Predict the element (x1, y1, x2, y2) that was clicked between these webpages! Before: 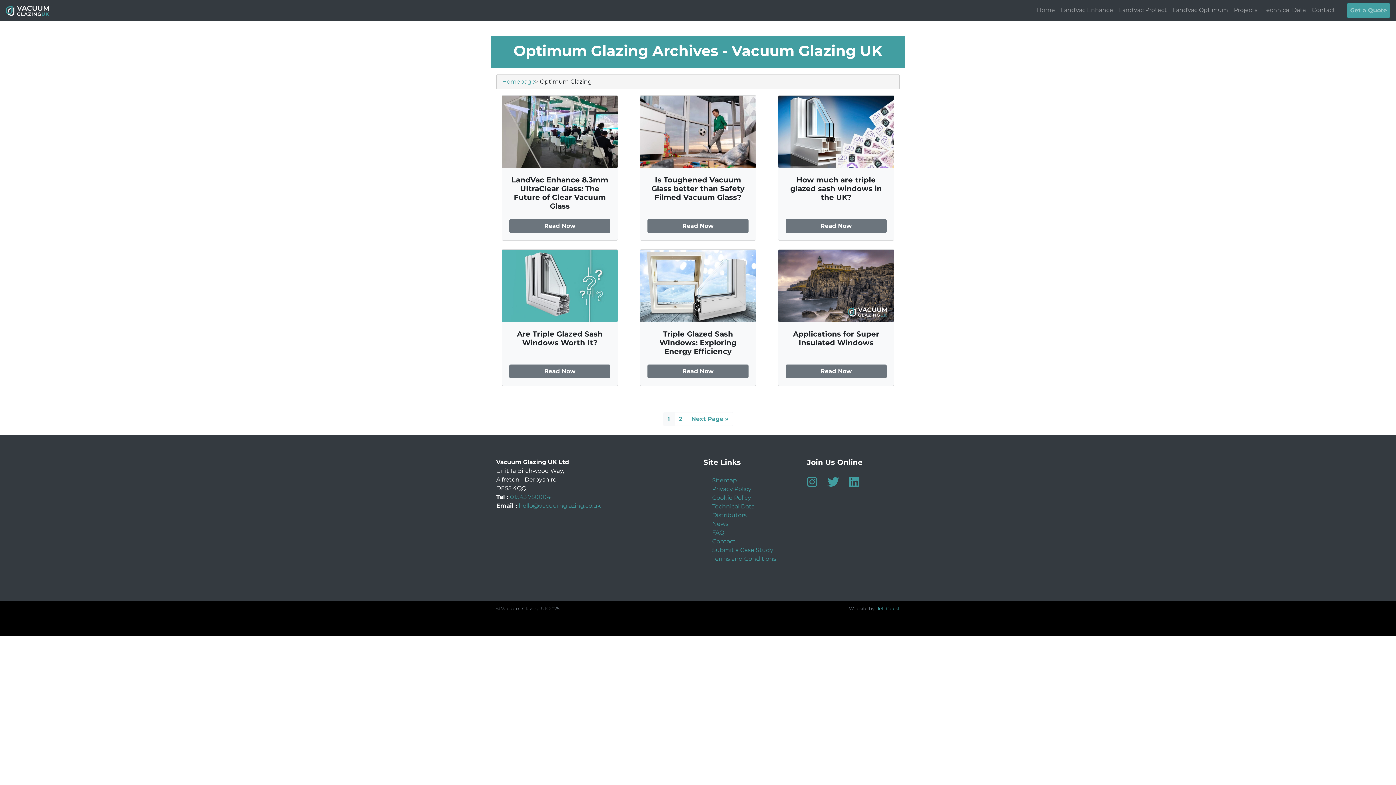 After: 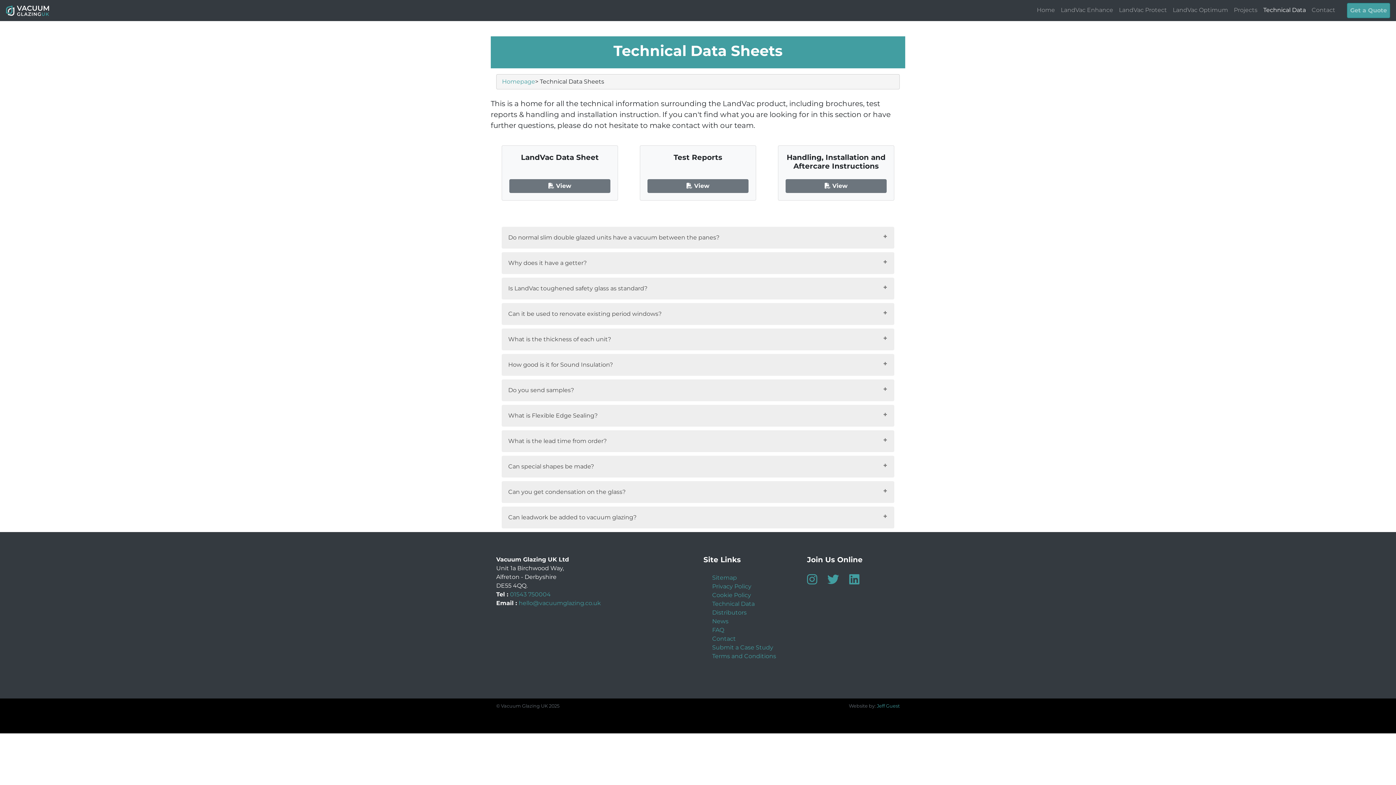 Action: label: Technical Data bbox: (1260, 2, 1309, 17)